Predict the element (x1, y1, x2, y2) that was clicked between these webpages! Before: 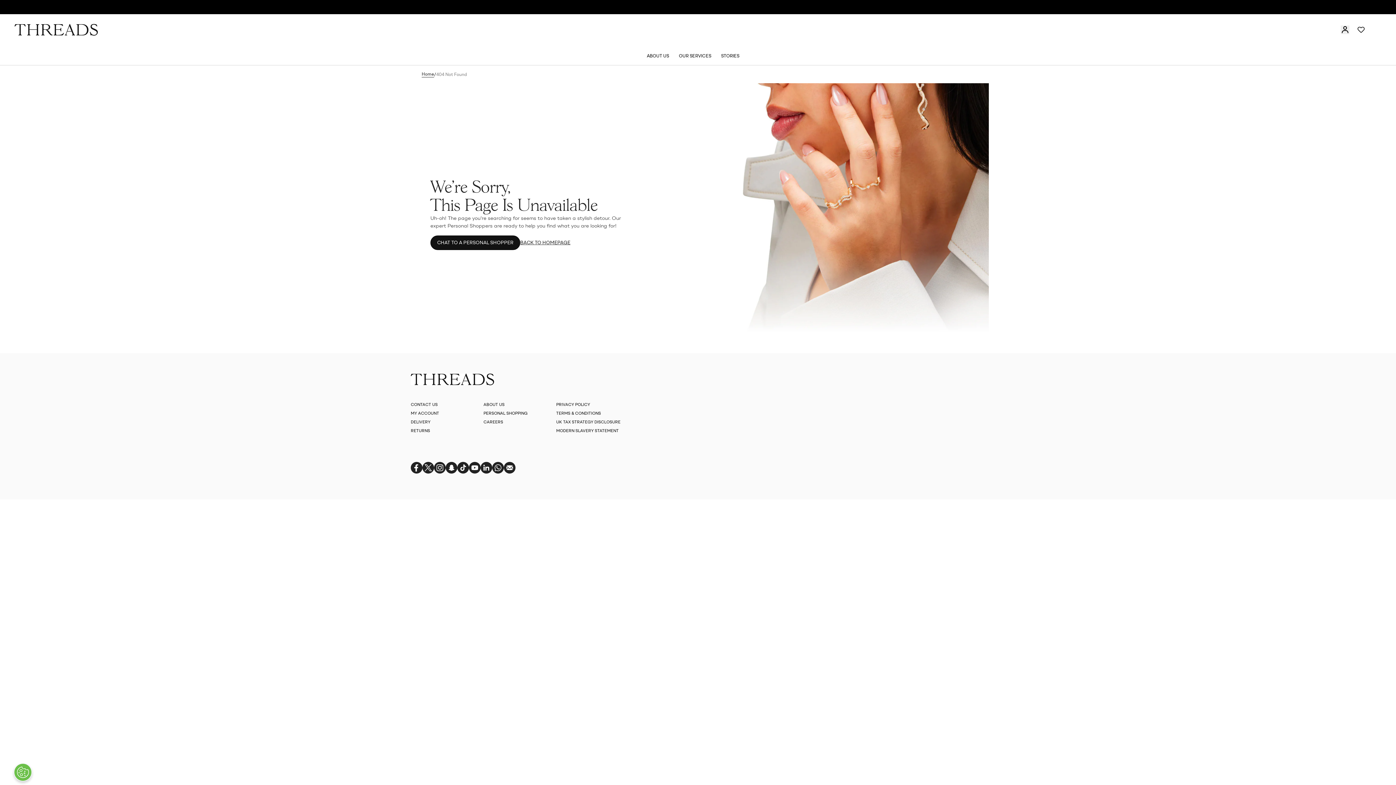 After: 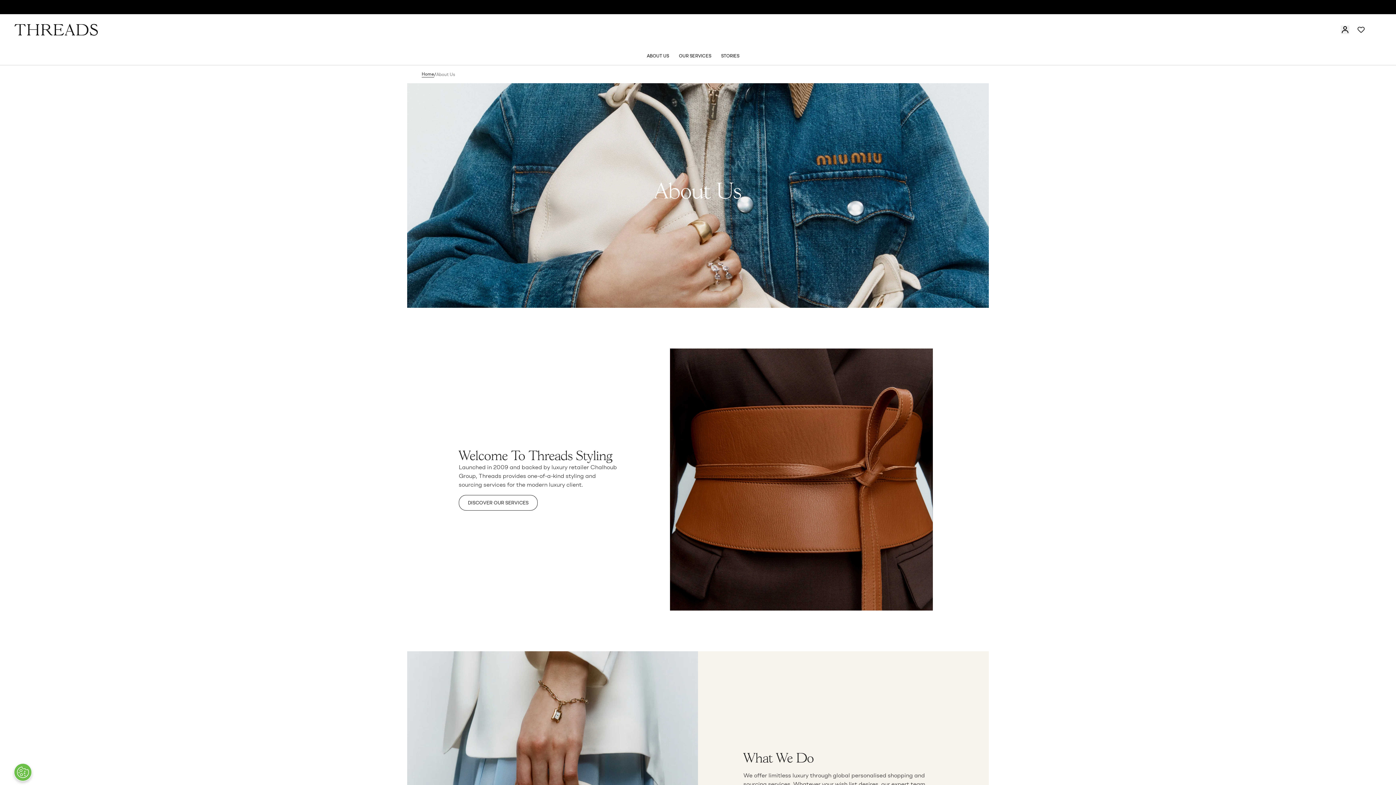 Action: label: ABOUT US bbox: (646, 45, 669, 65)